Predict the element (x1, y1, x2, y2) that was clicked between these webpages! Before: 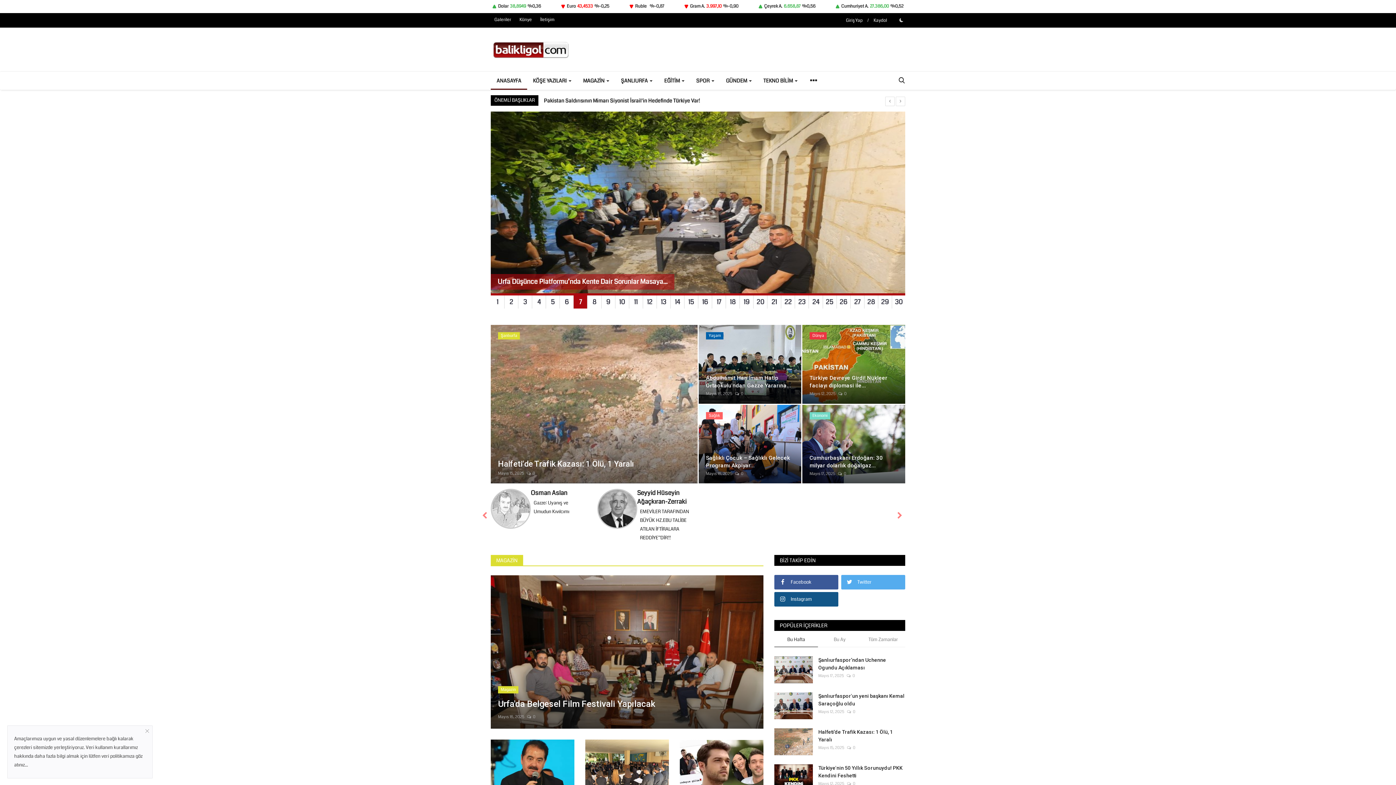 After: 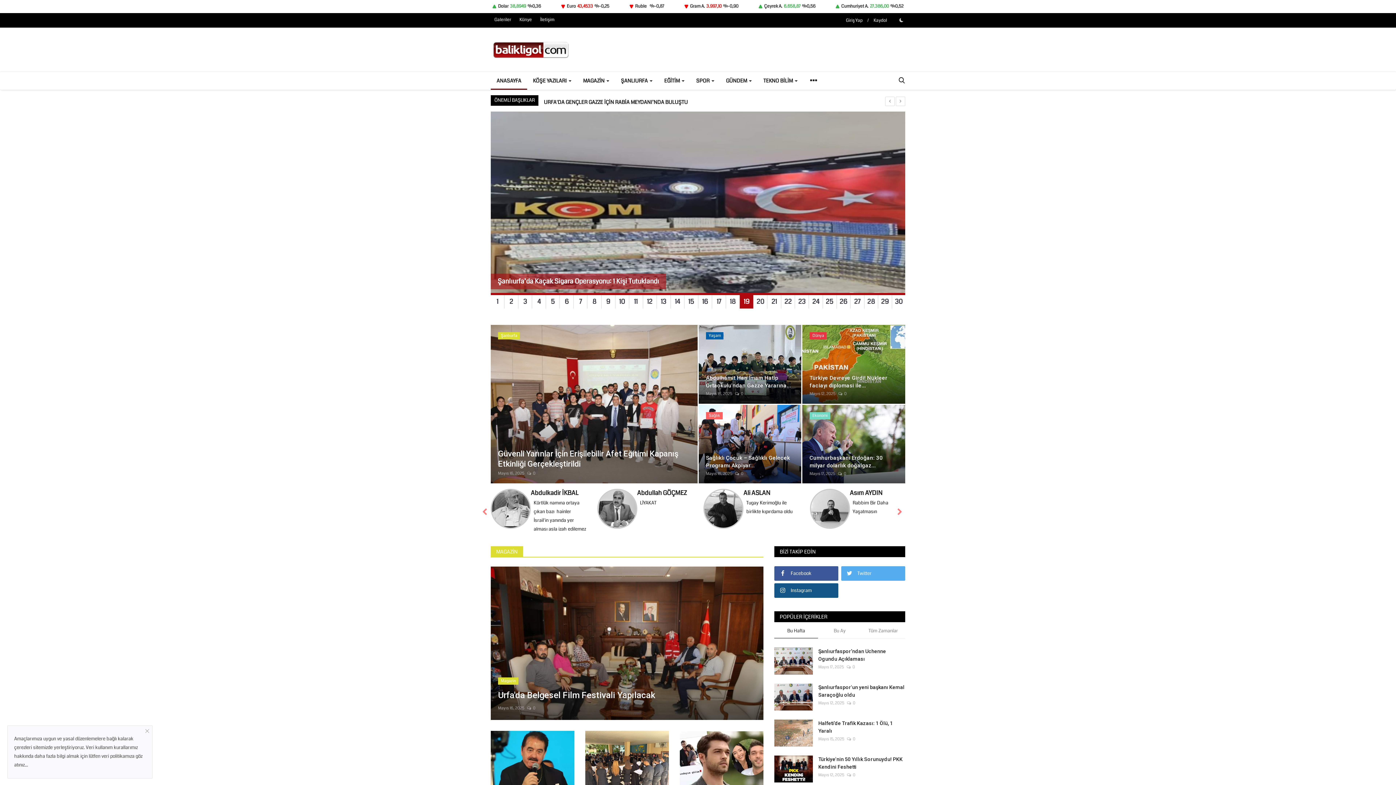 Action: bbox: (740, 295, 753, 309) label: 19